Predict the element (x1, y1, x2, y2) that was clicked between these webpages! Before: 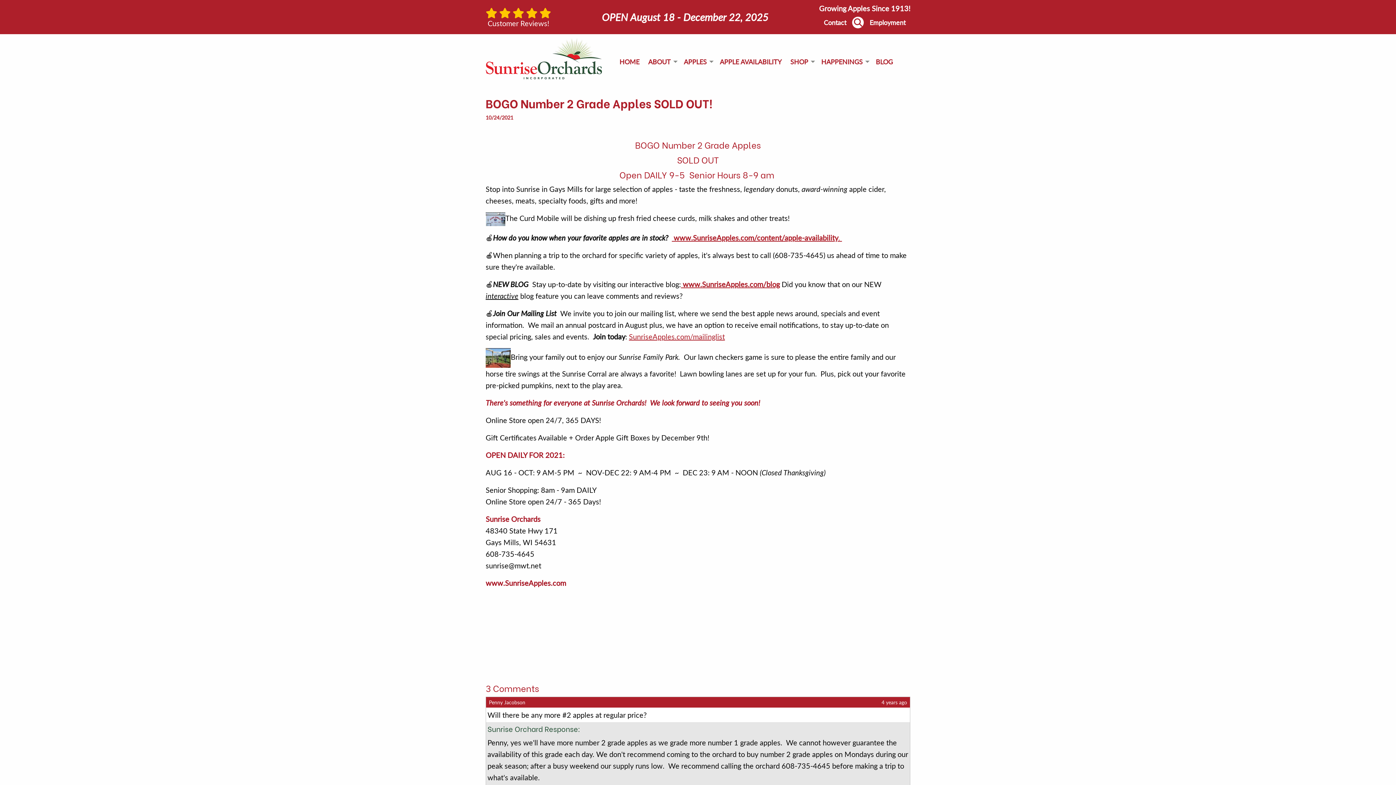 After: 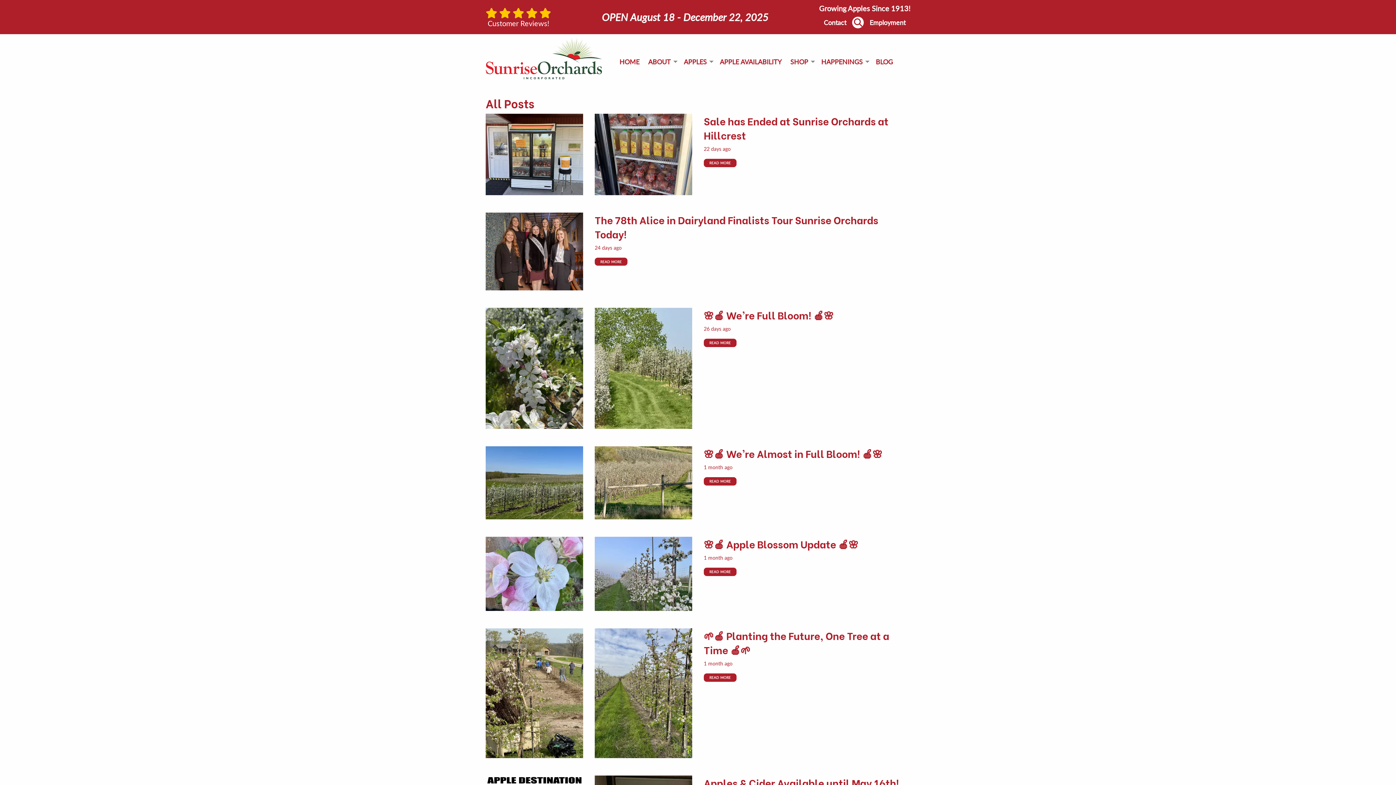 Action: label:  www.SunriseApples.com/blog bbox: (681, 280, 780, 288)